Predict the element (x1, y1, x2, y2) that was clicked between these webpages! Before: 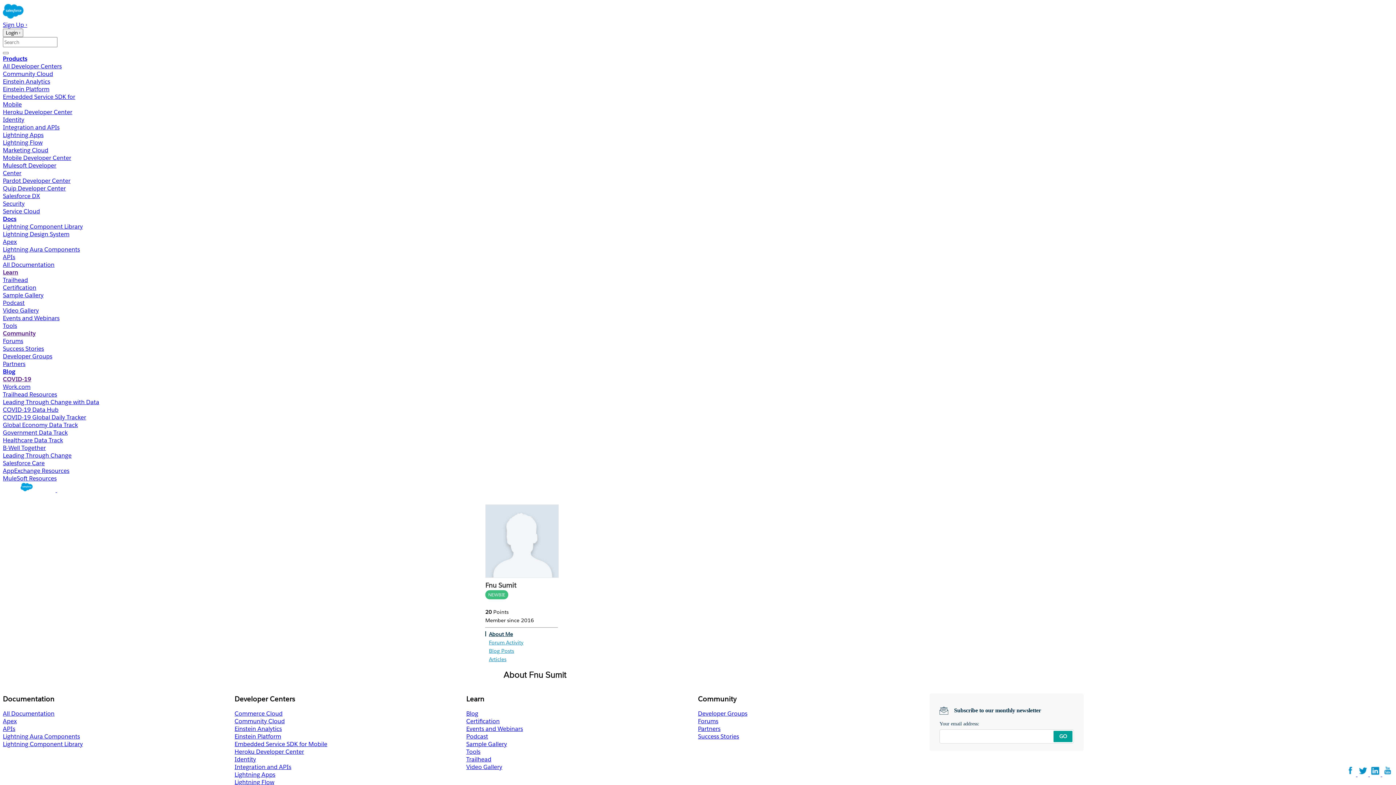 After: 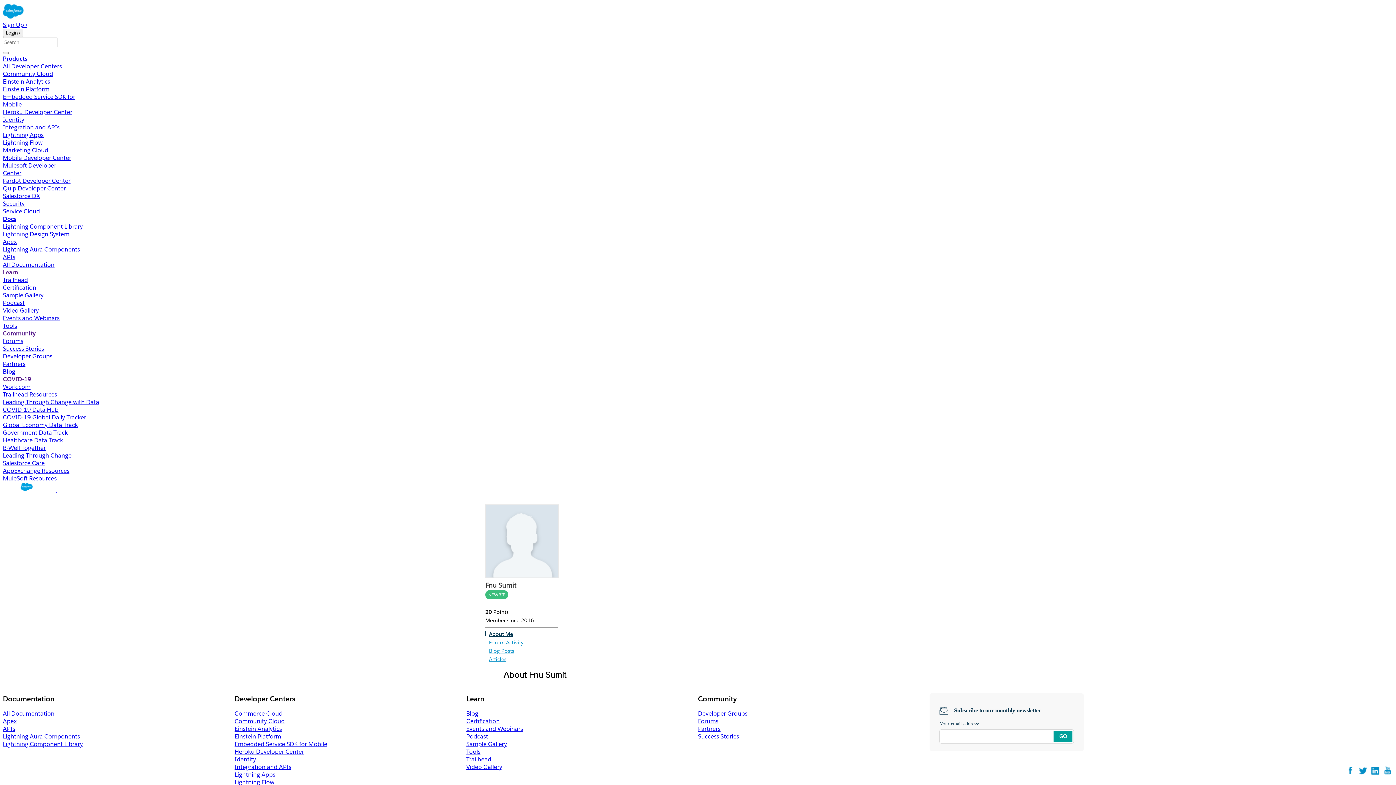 Action: label: Work.com bbox: (2, 383, 30, 390)